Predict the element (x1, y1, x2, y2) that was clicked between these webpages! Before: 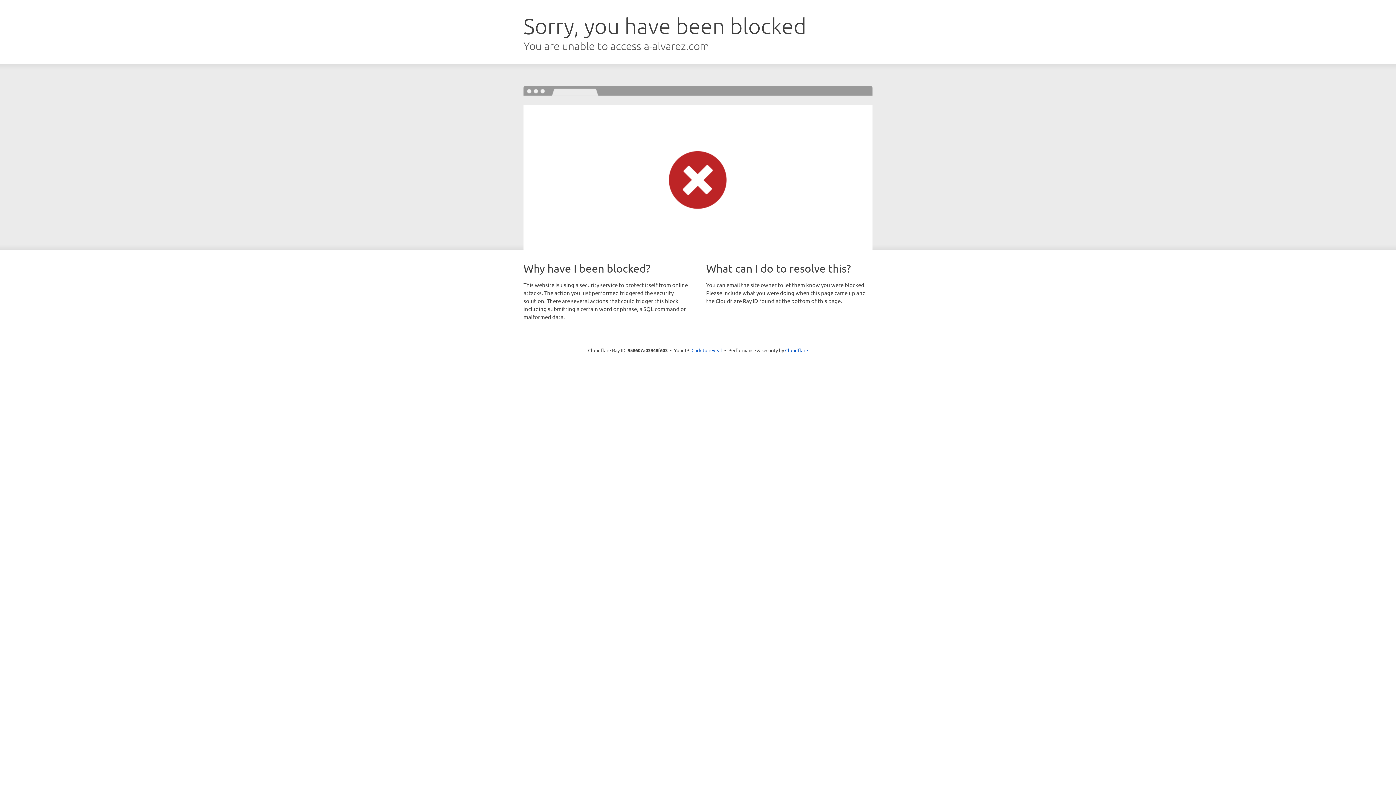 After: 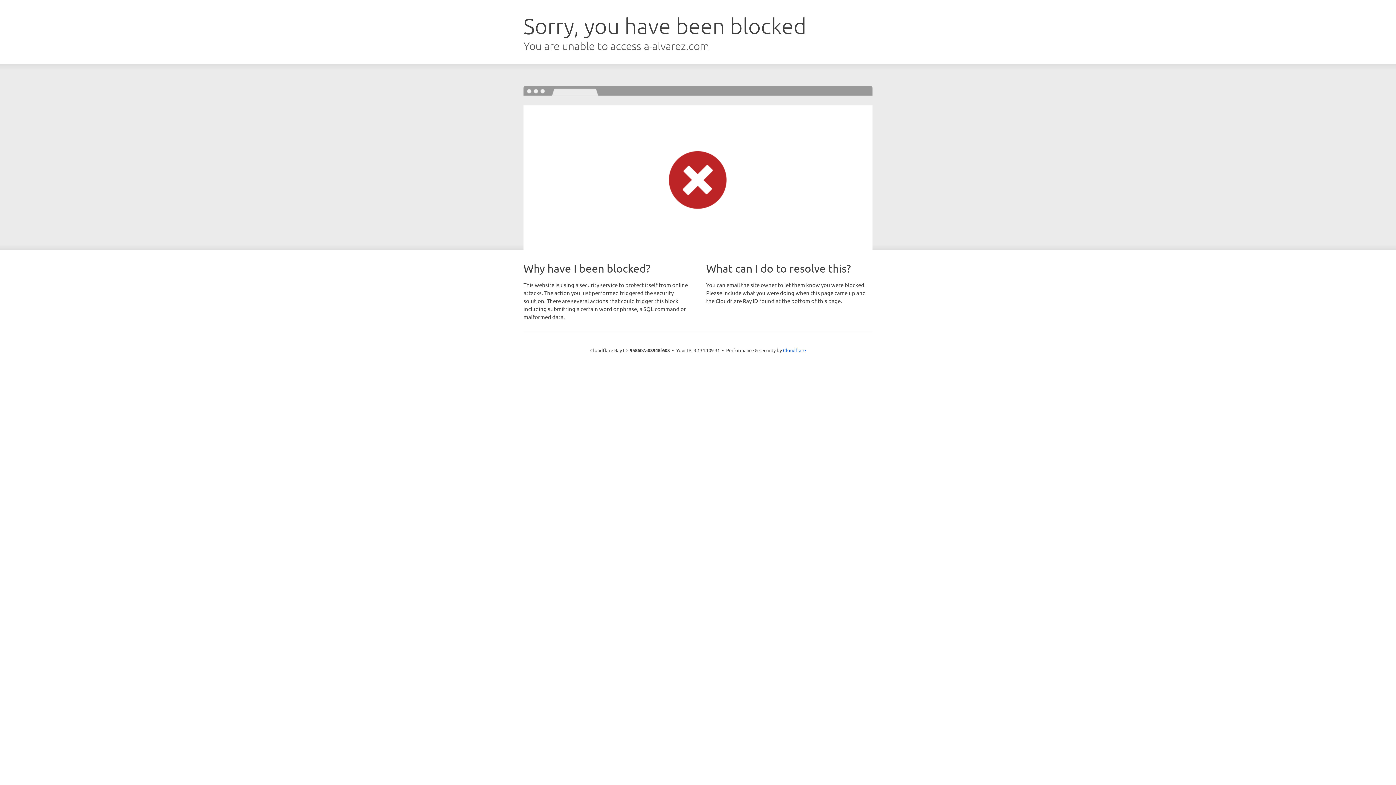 Action: bbox: (691, 346, 722, 353) label: Click to reveal